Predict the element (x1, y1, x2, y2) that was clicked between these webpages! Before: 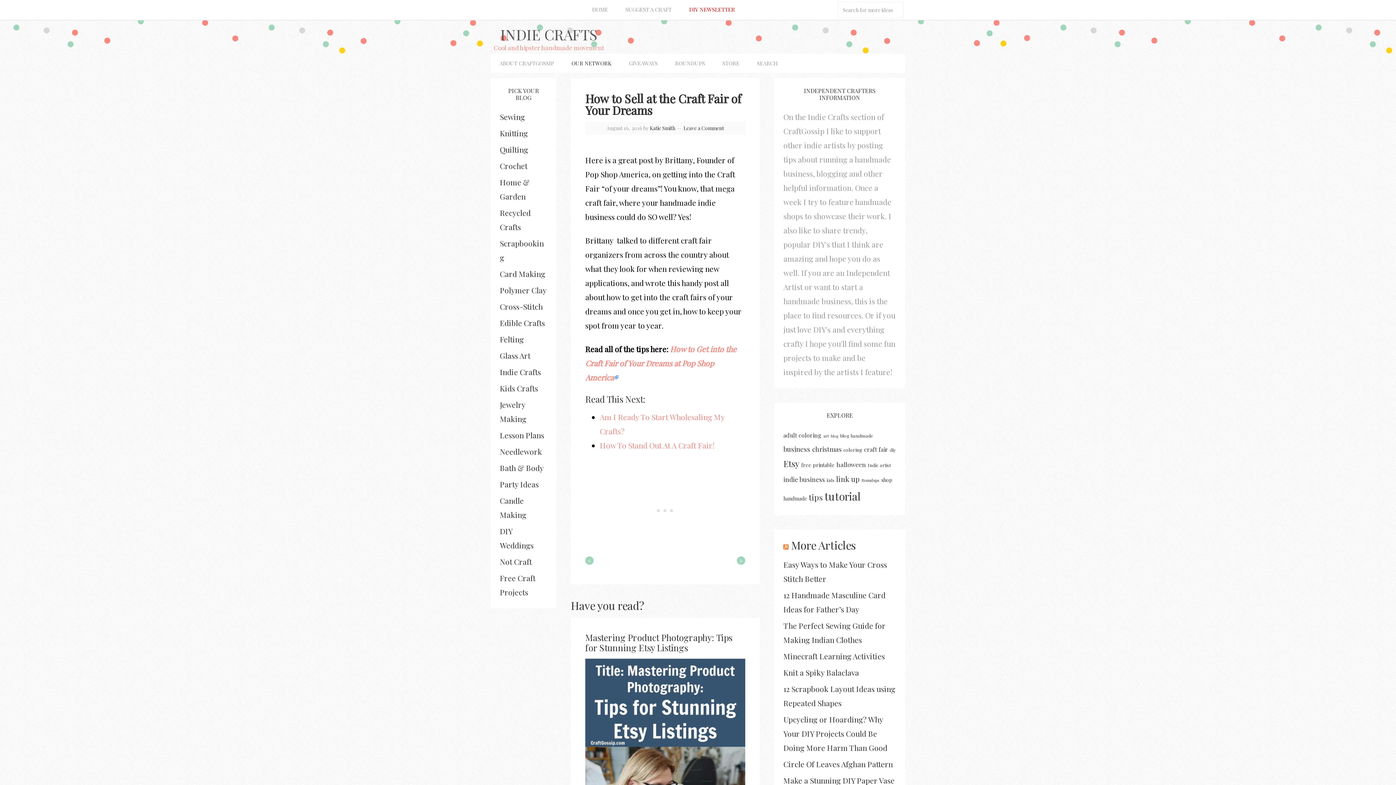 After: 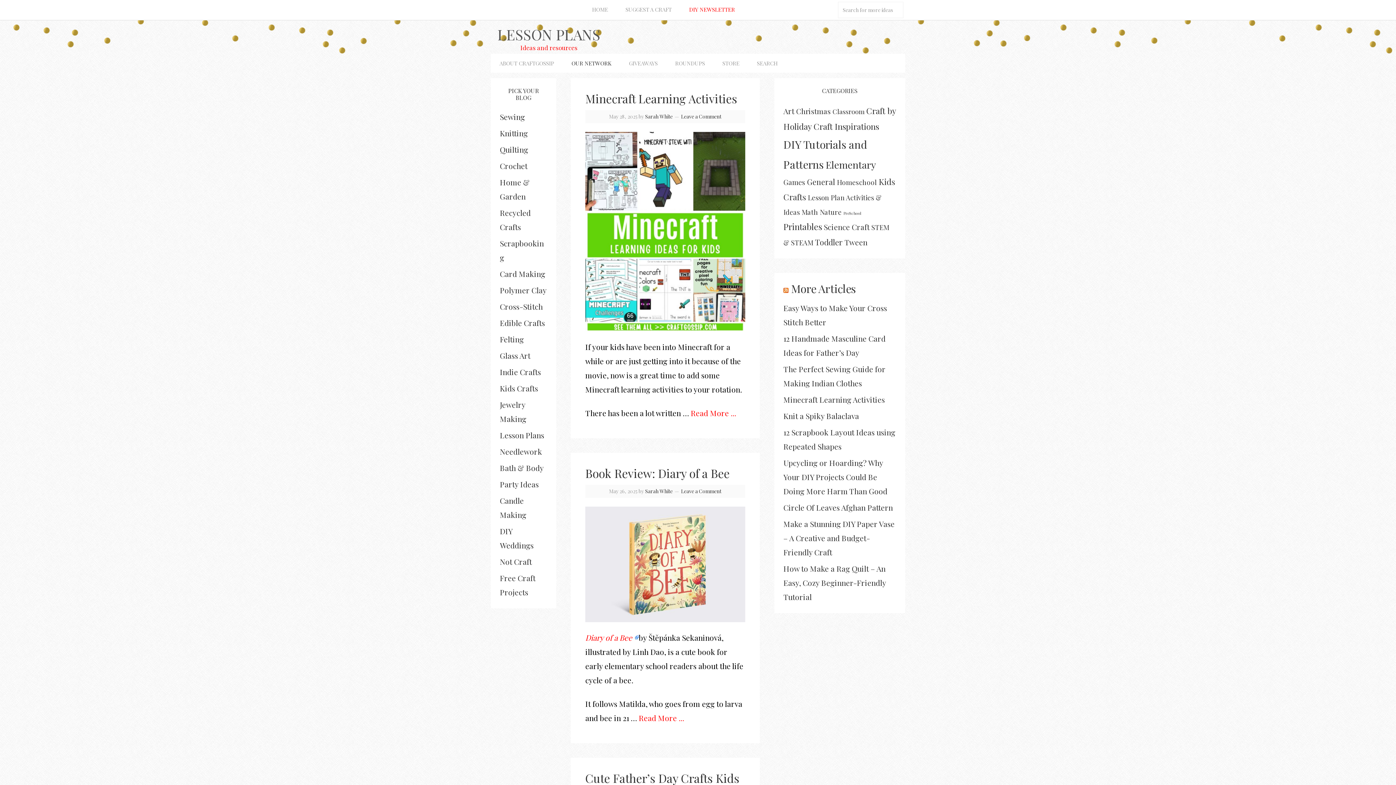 Action: label: Lesson Plans bbox: (500, 430, 544, 440)